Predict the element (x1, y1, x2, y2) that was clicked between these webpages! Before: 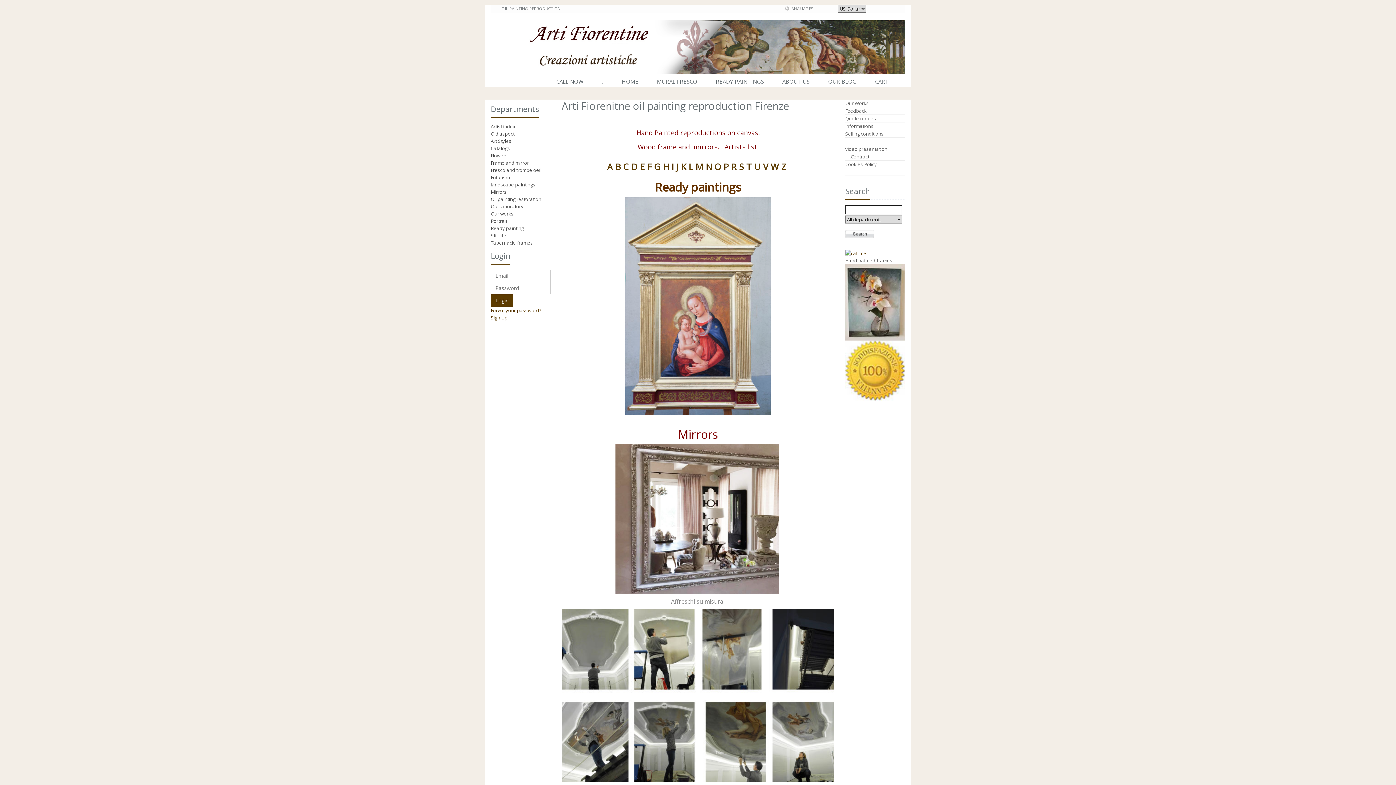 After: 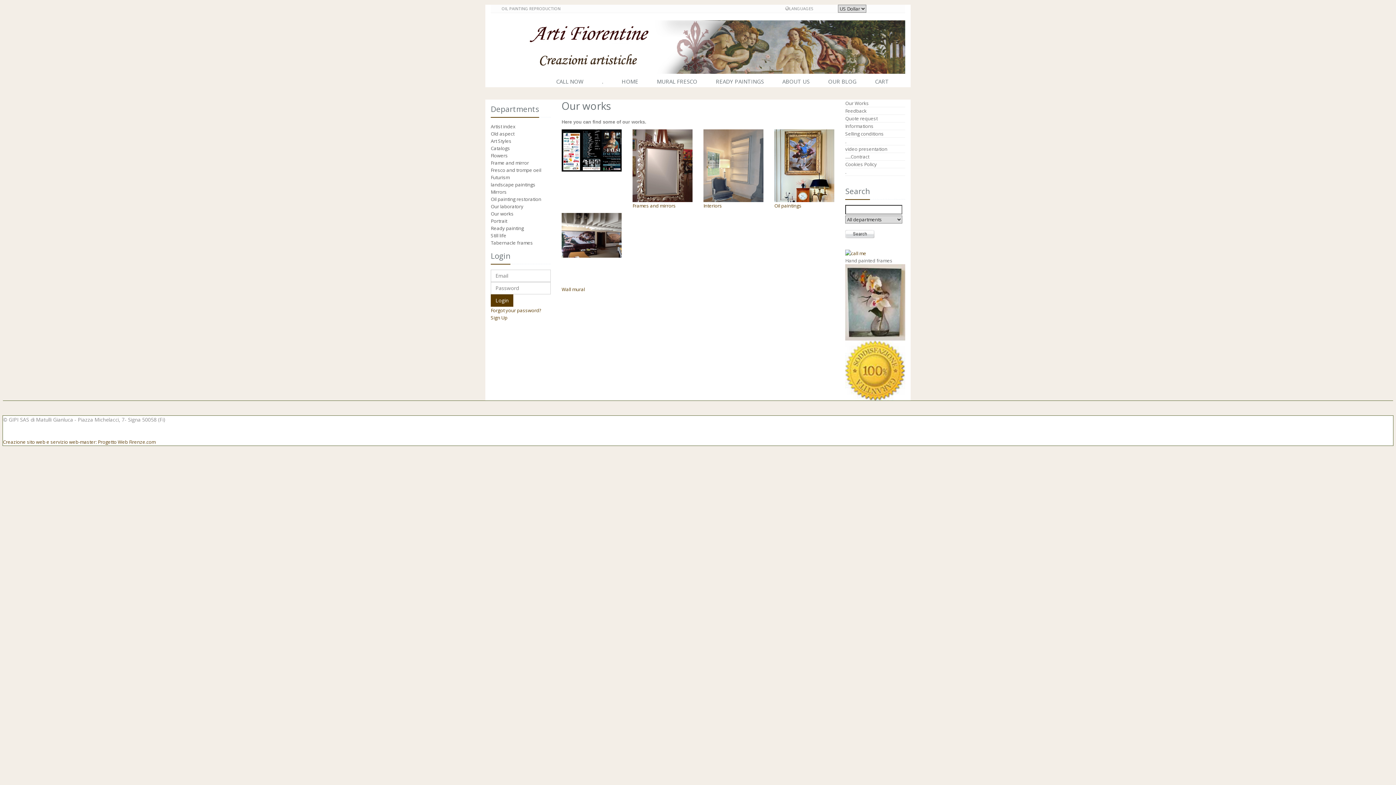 Action: bbox: (490, 210, 513, 216) label: Our works